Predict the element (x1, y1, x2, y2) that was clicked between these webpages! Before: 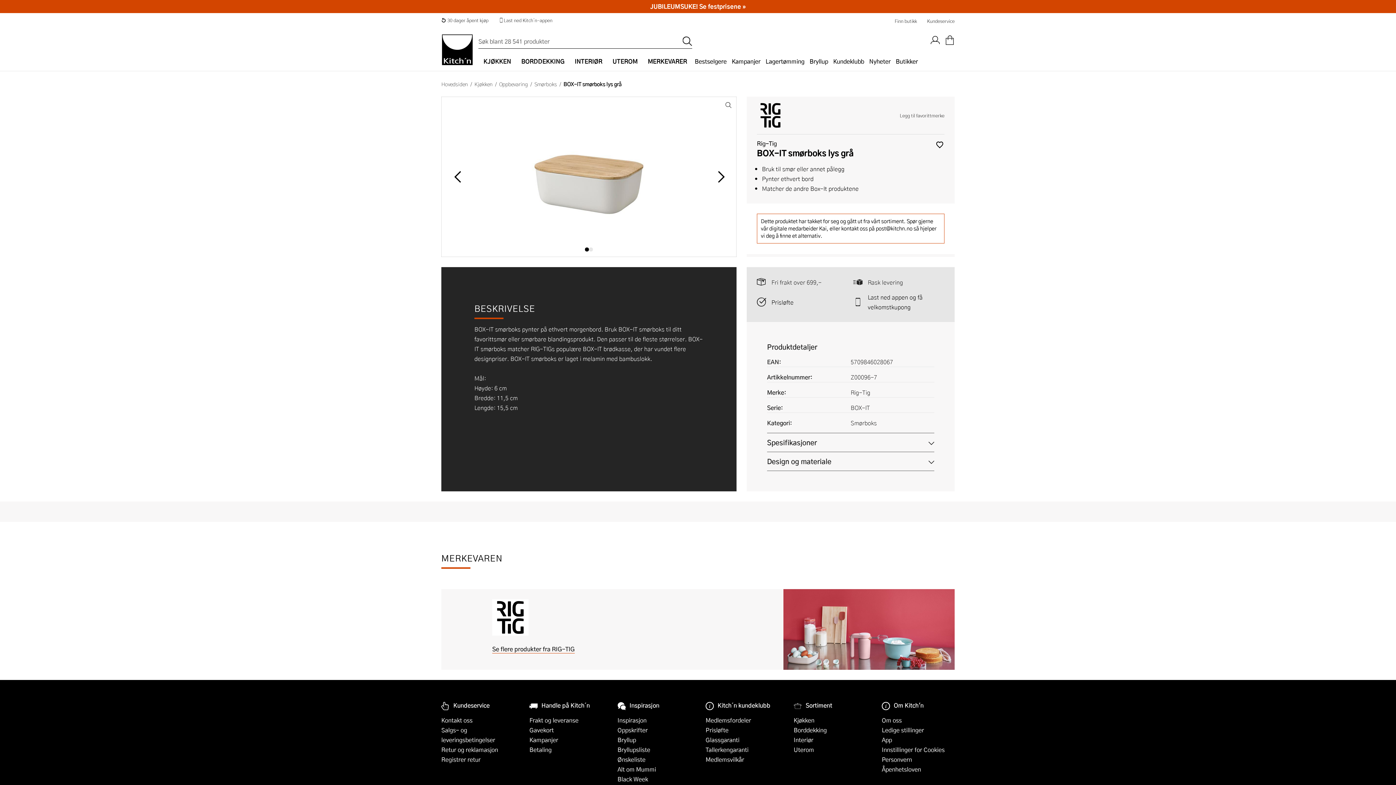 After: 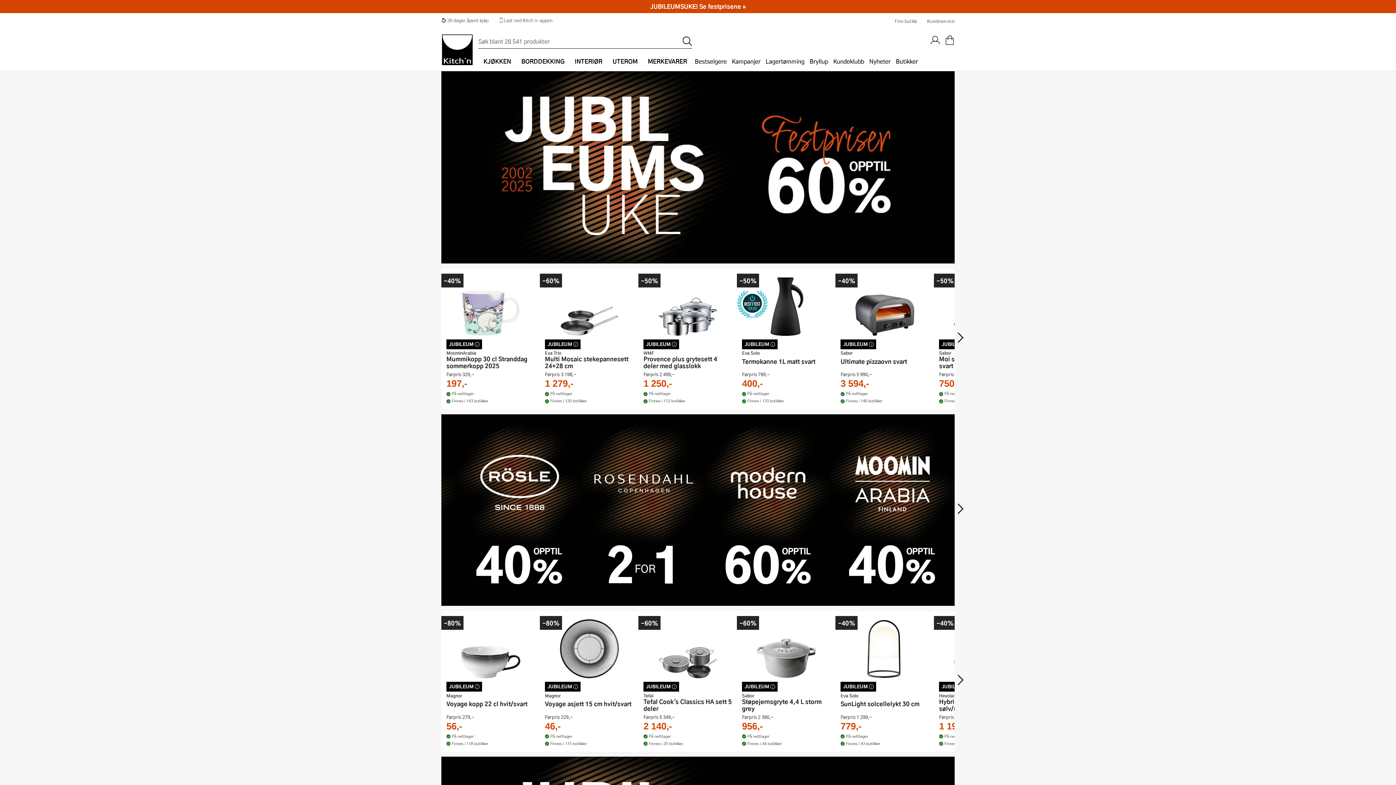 Action: bbox: (436, 28, 478, 70)